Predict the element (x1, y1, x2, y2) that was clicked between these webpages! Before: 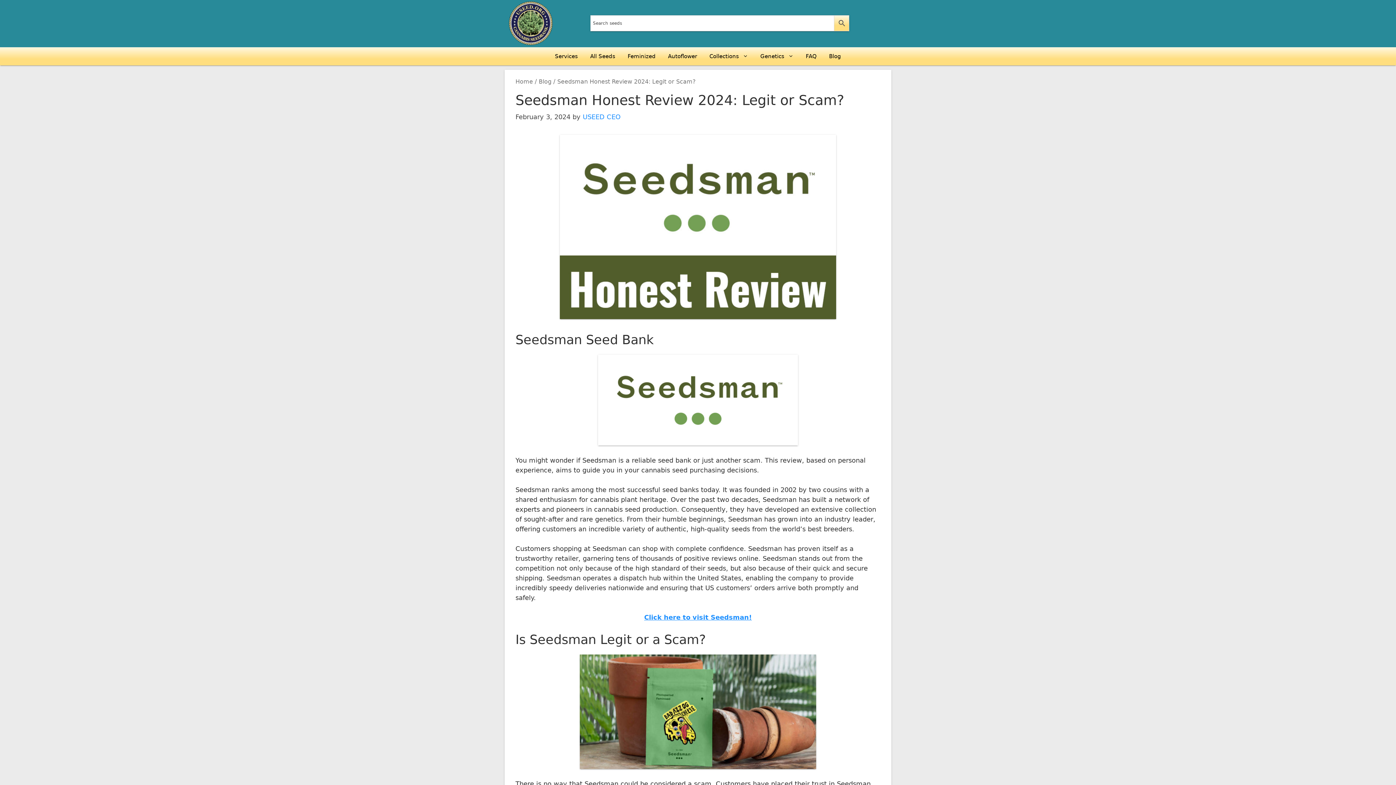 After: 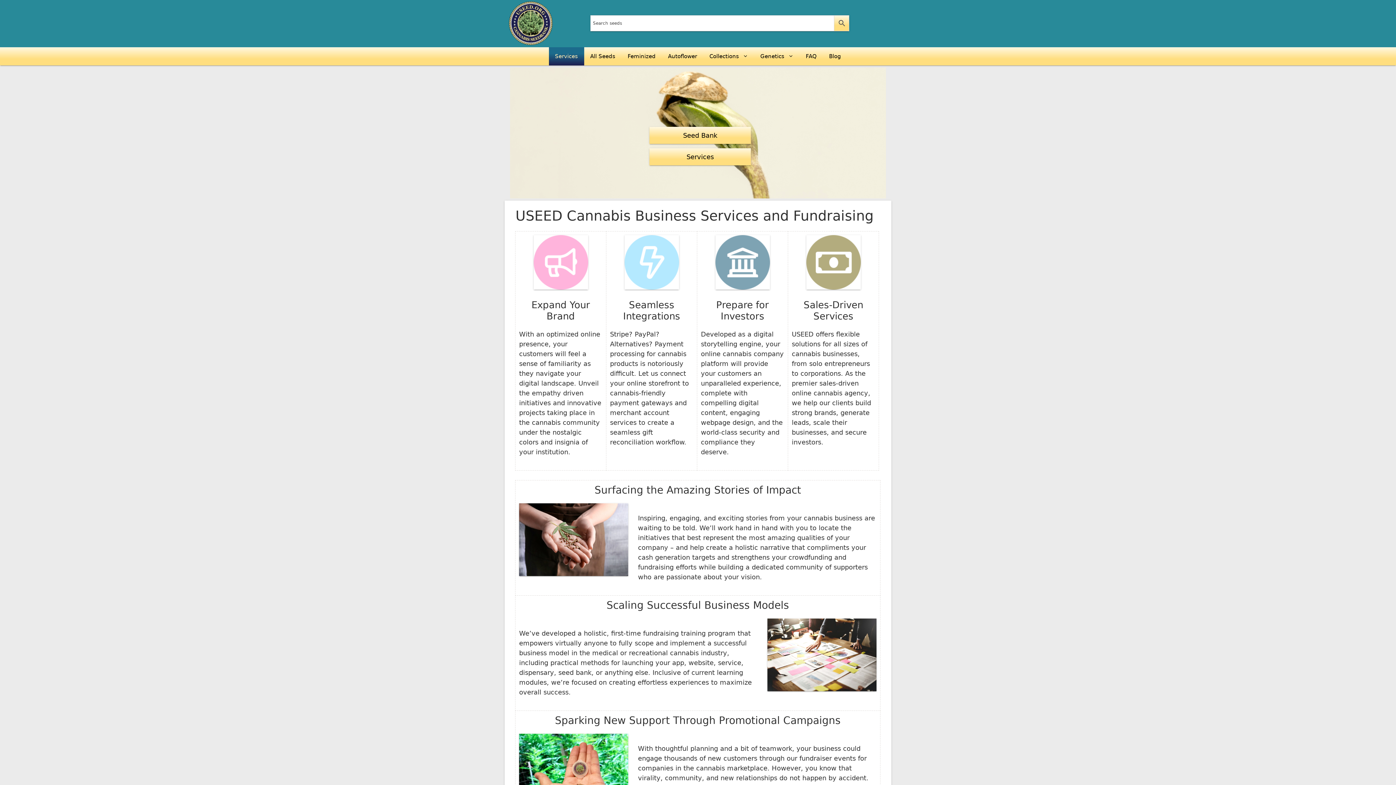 Action: bbox: (509, 18, 552, 26)